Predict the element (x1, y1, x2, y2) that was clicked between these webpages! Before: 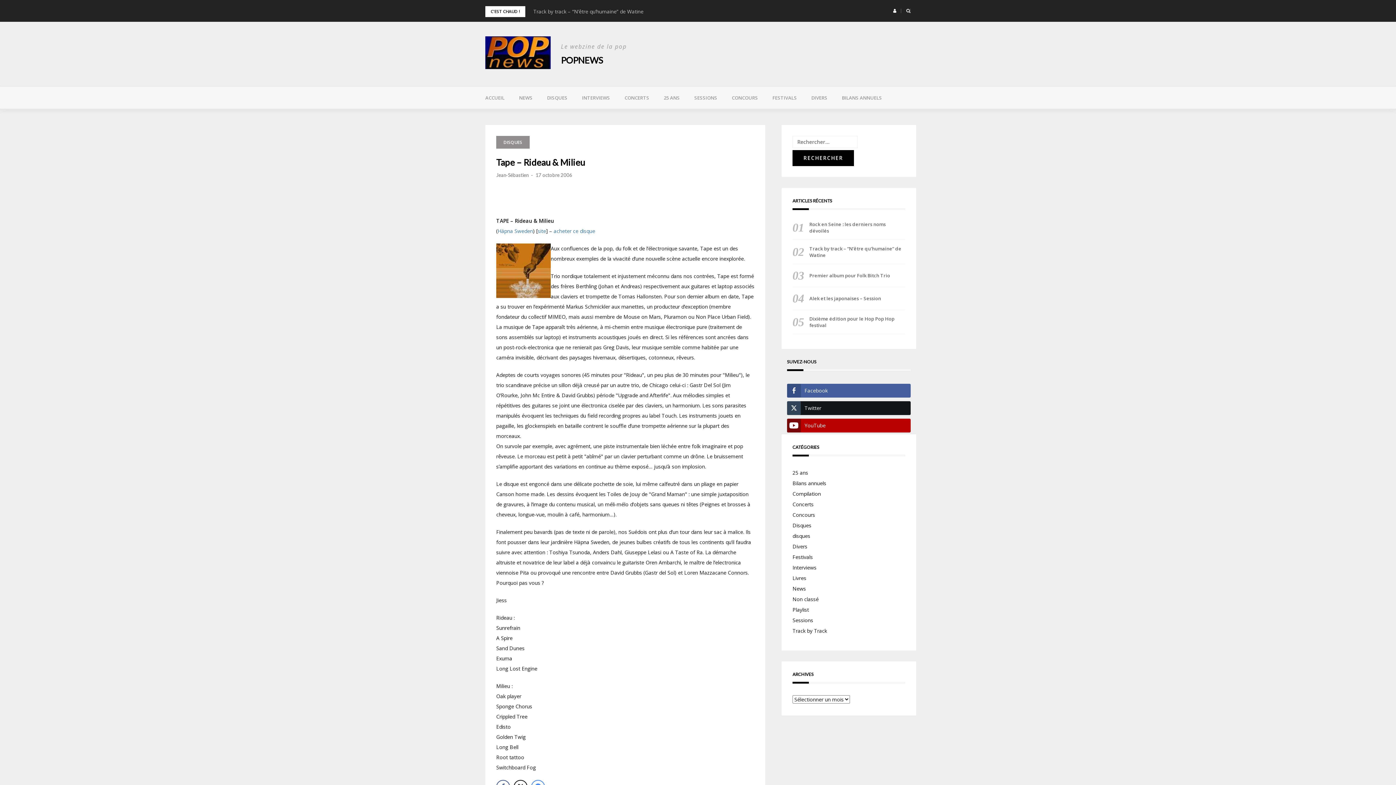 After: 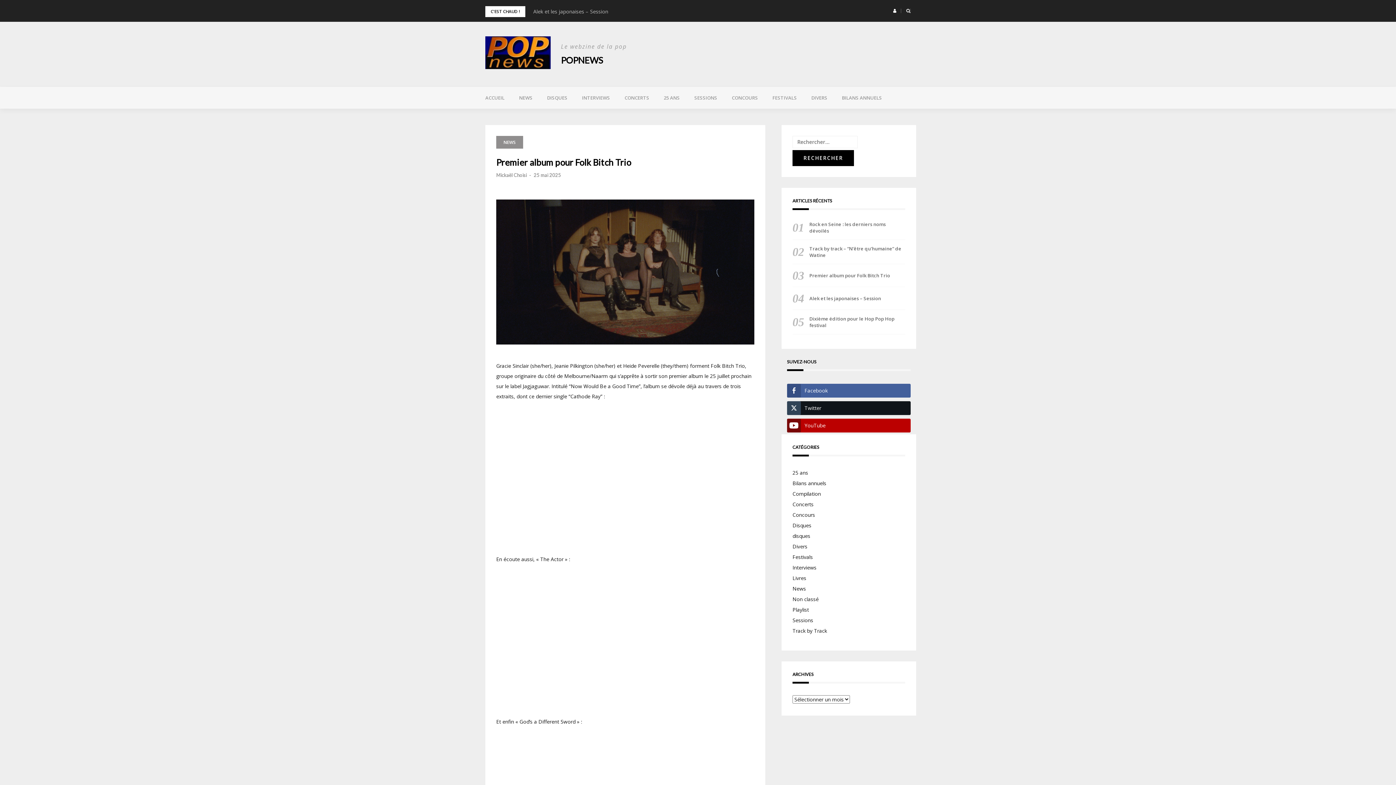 Action: bbox: (809, 272, 905, 278) label: Premier album pour Folk Bitch Trio